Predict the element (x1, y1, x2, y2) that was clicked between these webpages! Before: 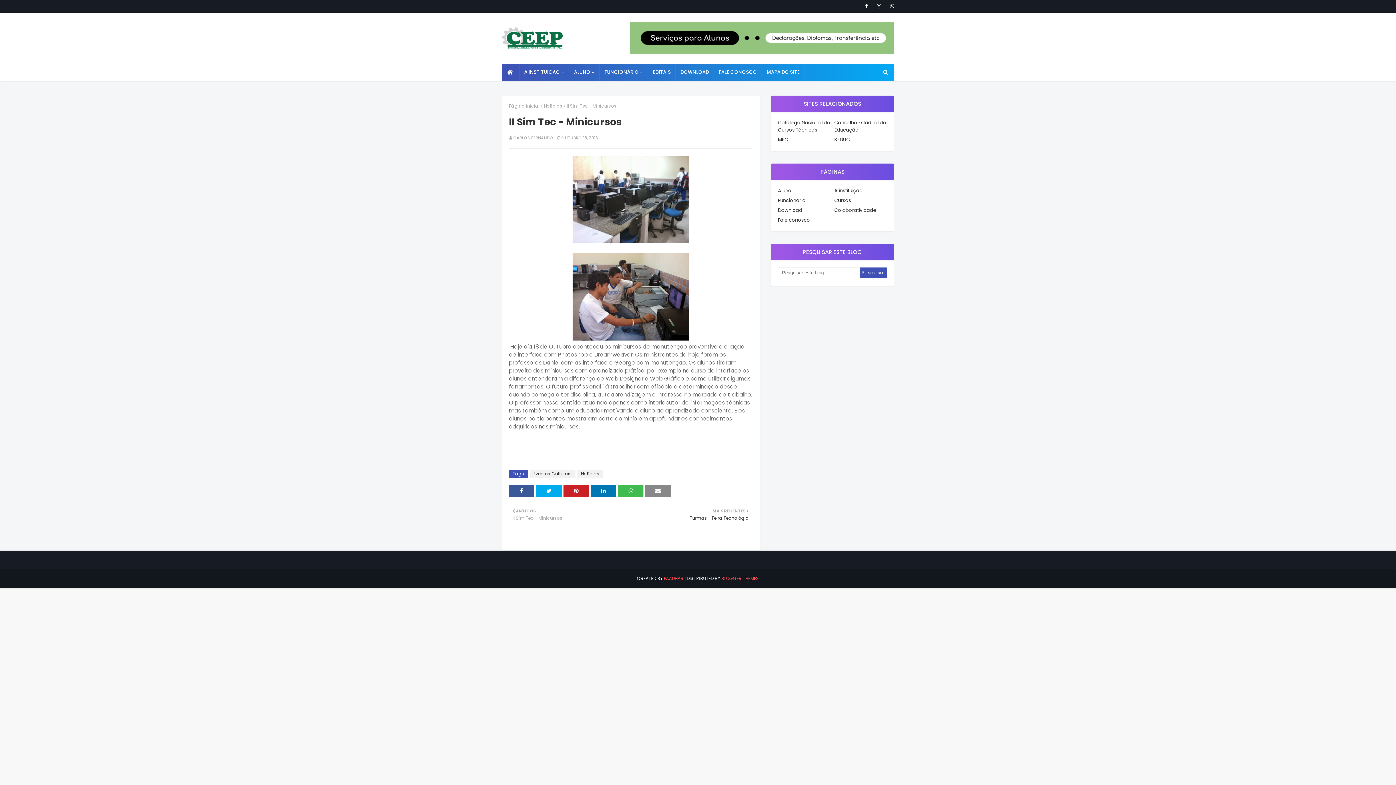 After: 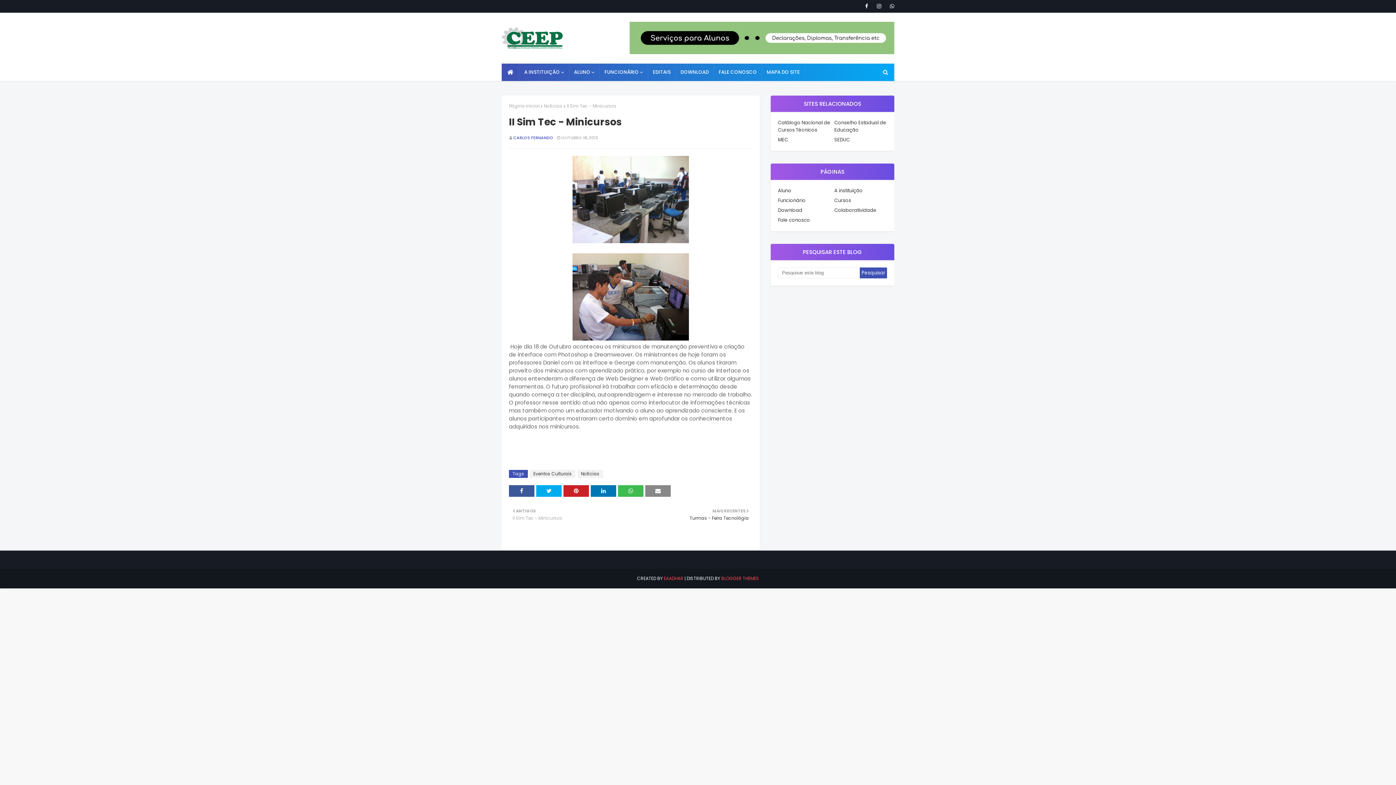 Action: label: CARLOS FERNANDO bbox: (513, 134, 553, 140)